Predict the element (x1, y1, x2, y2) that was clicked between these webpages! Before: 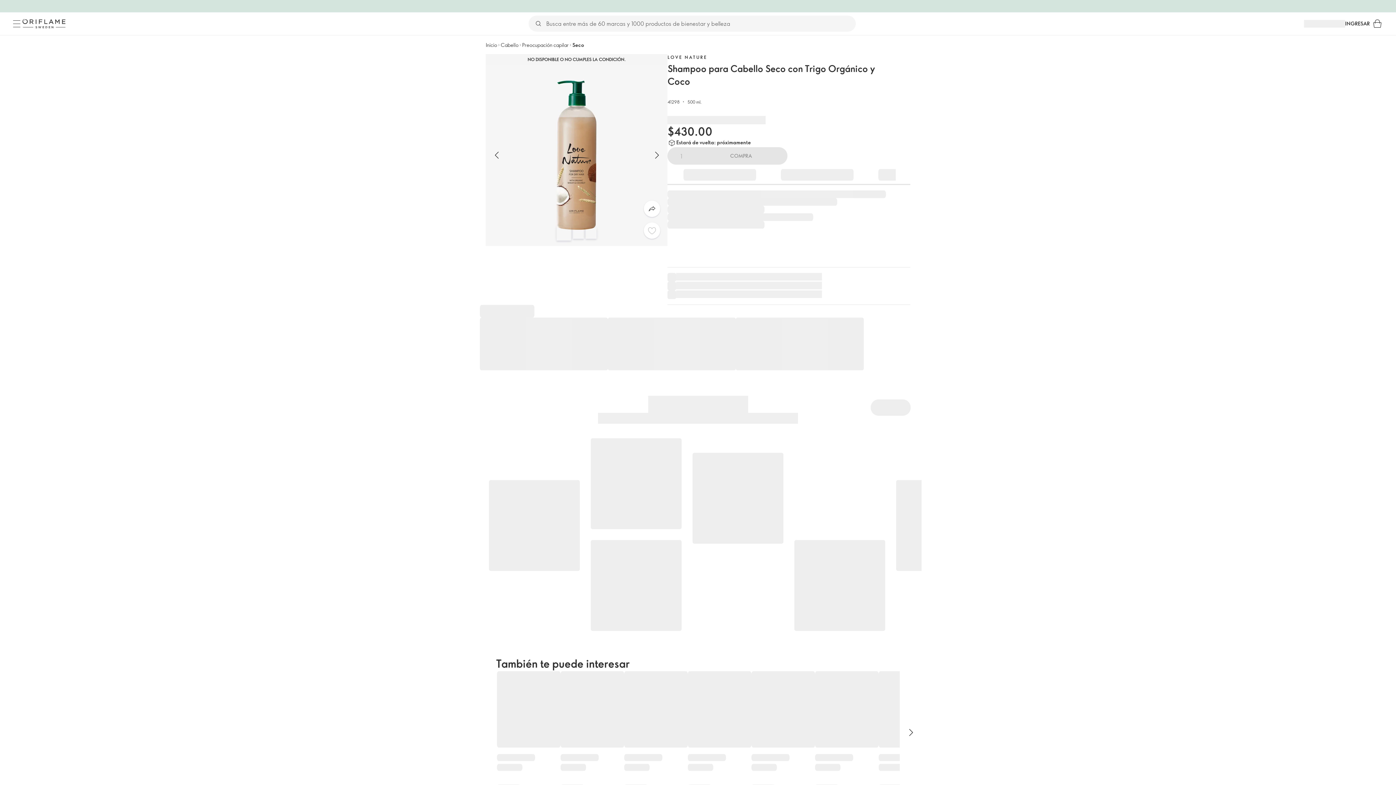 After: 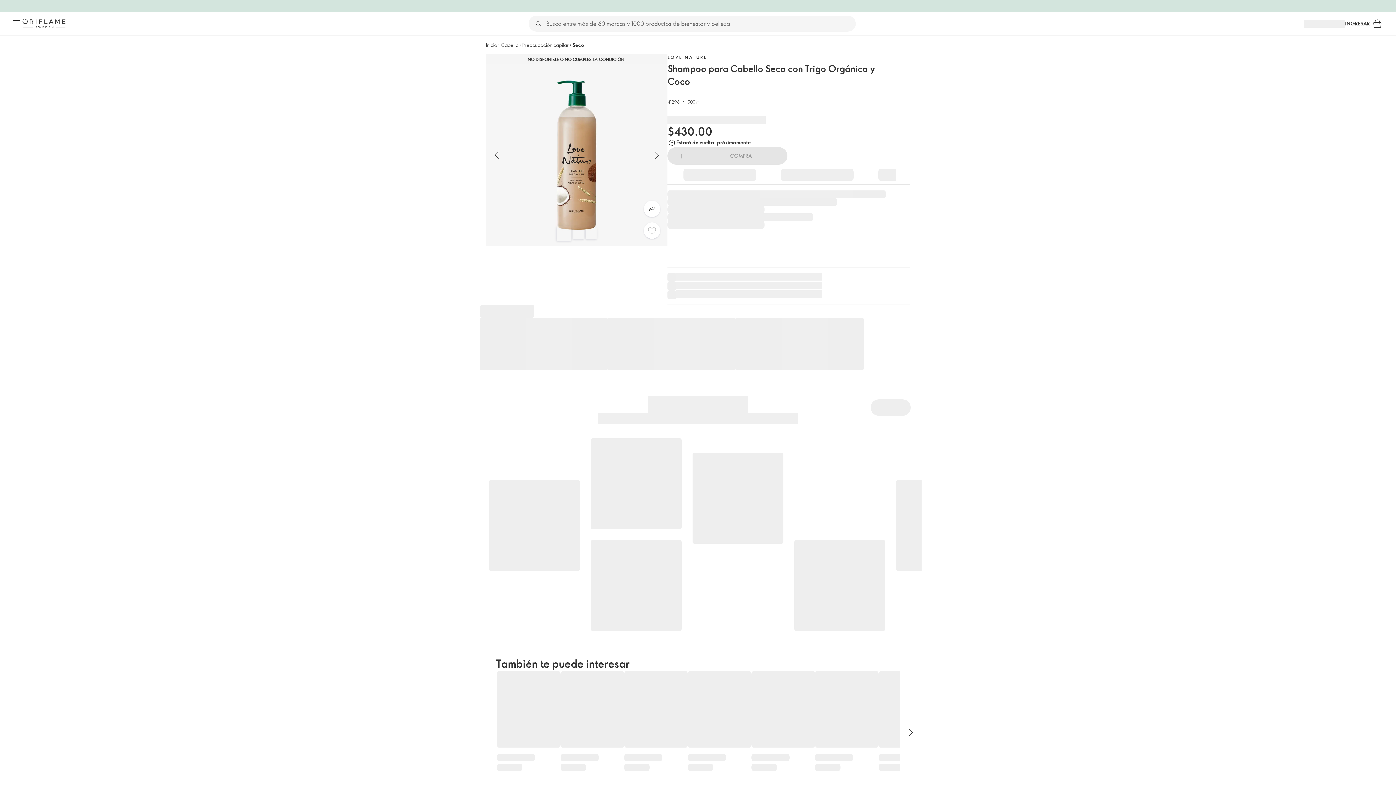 Action: bbox: (682, 164, 757, 185)